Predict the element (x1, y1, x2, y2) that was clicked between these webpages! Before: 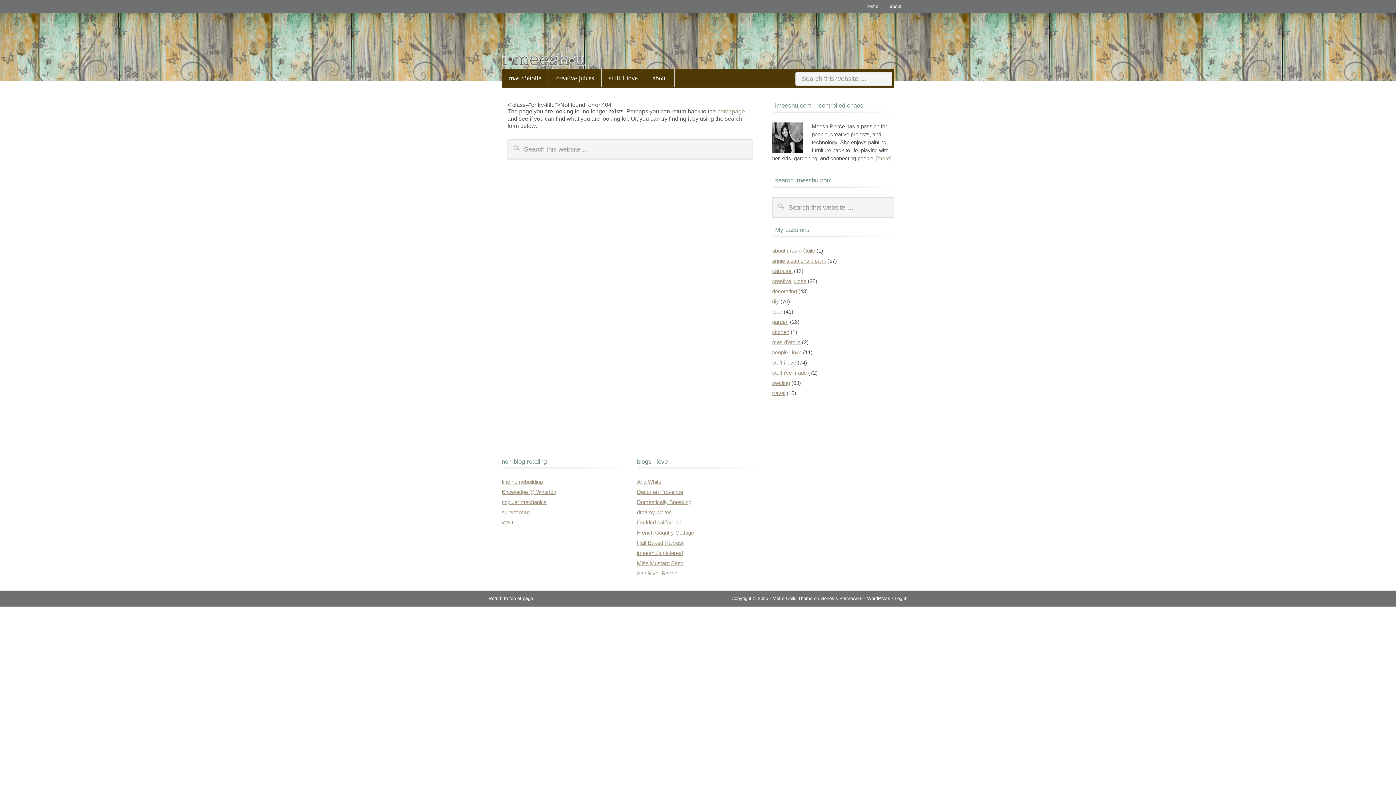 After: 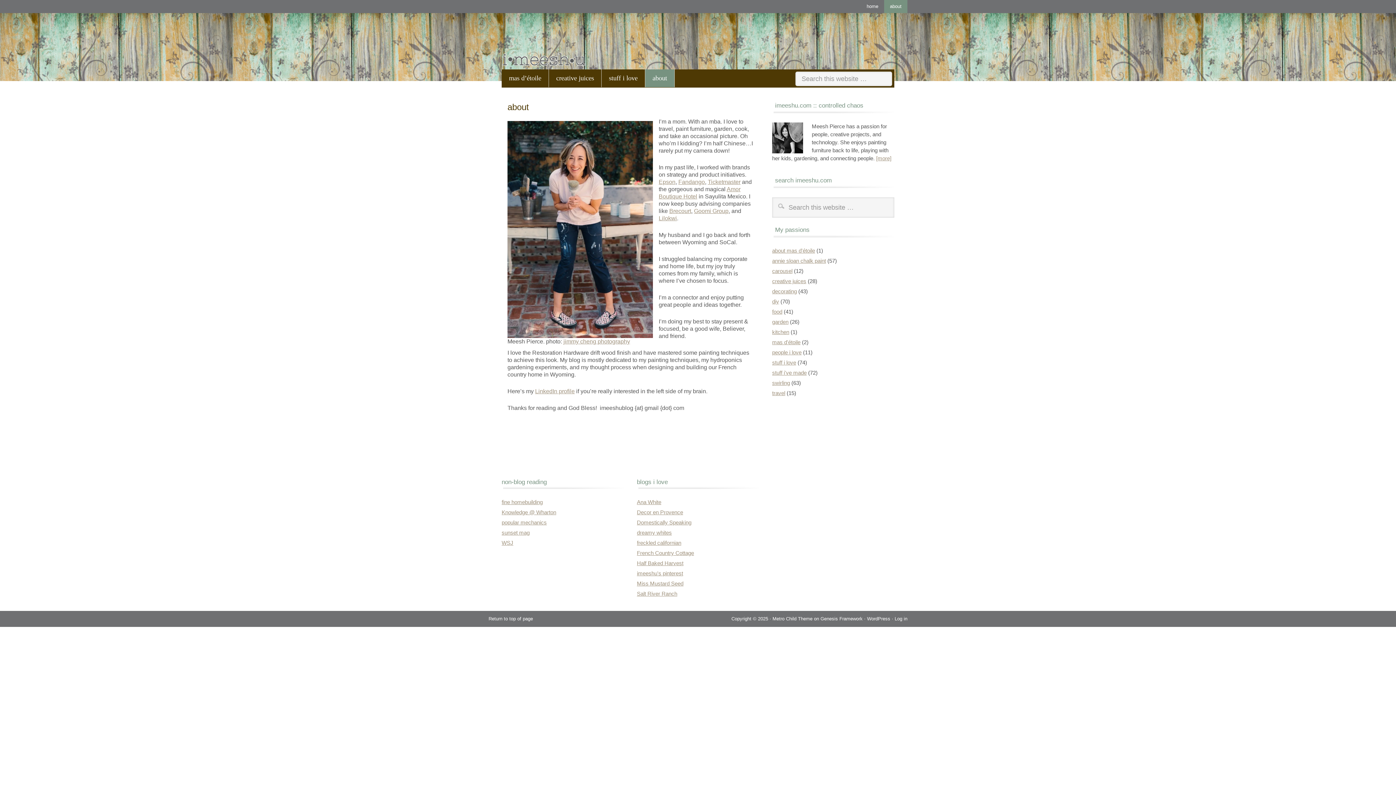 Action: bbox: (645, 69, 674, 87) label: about